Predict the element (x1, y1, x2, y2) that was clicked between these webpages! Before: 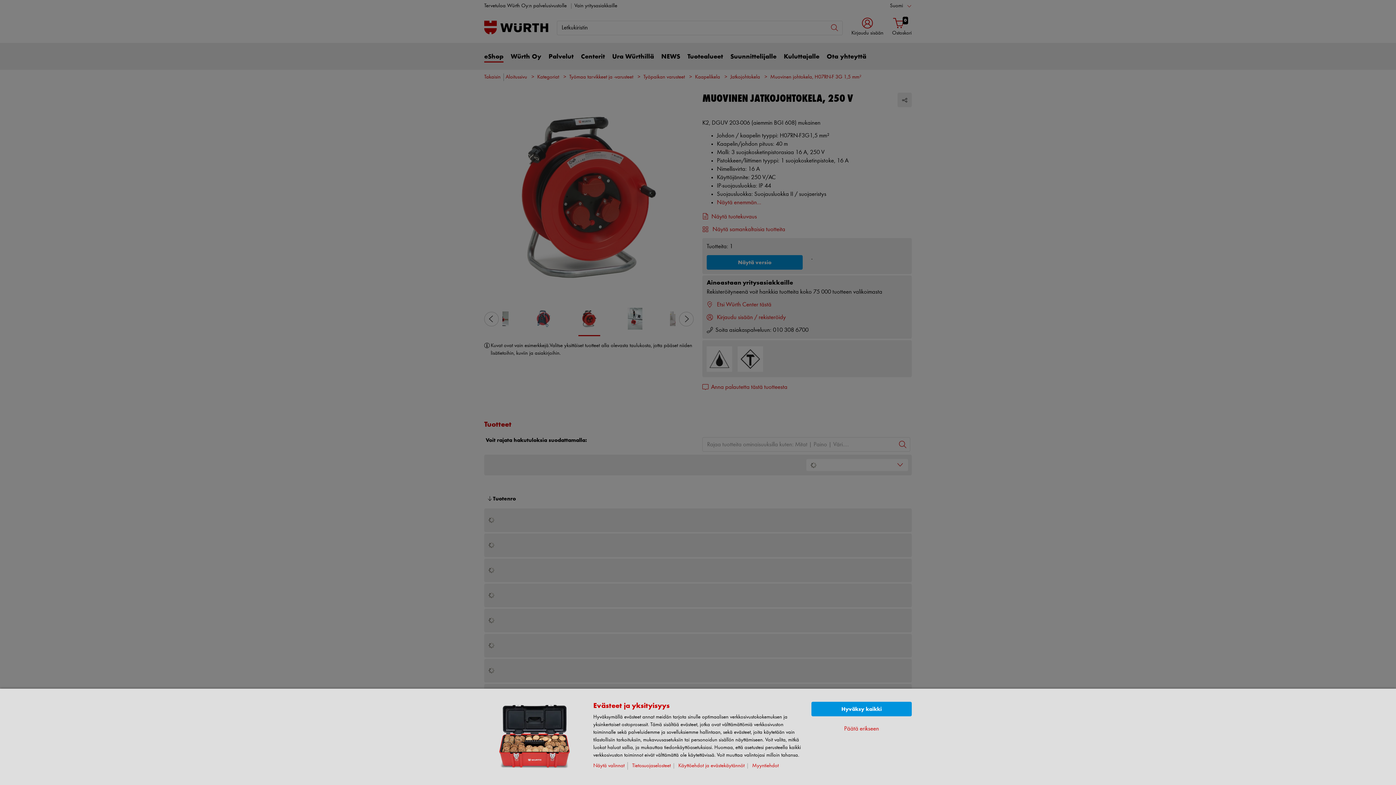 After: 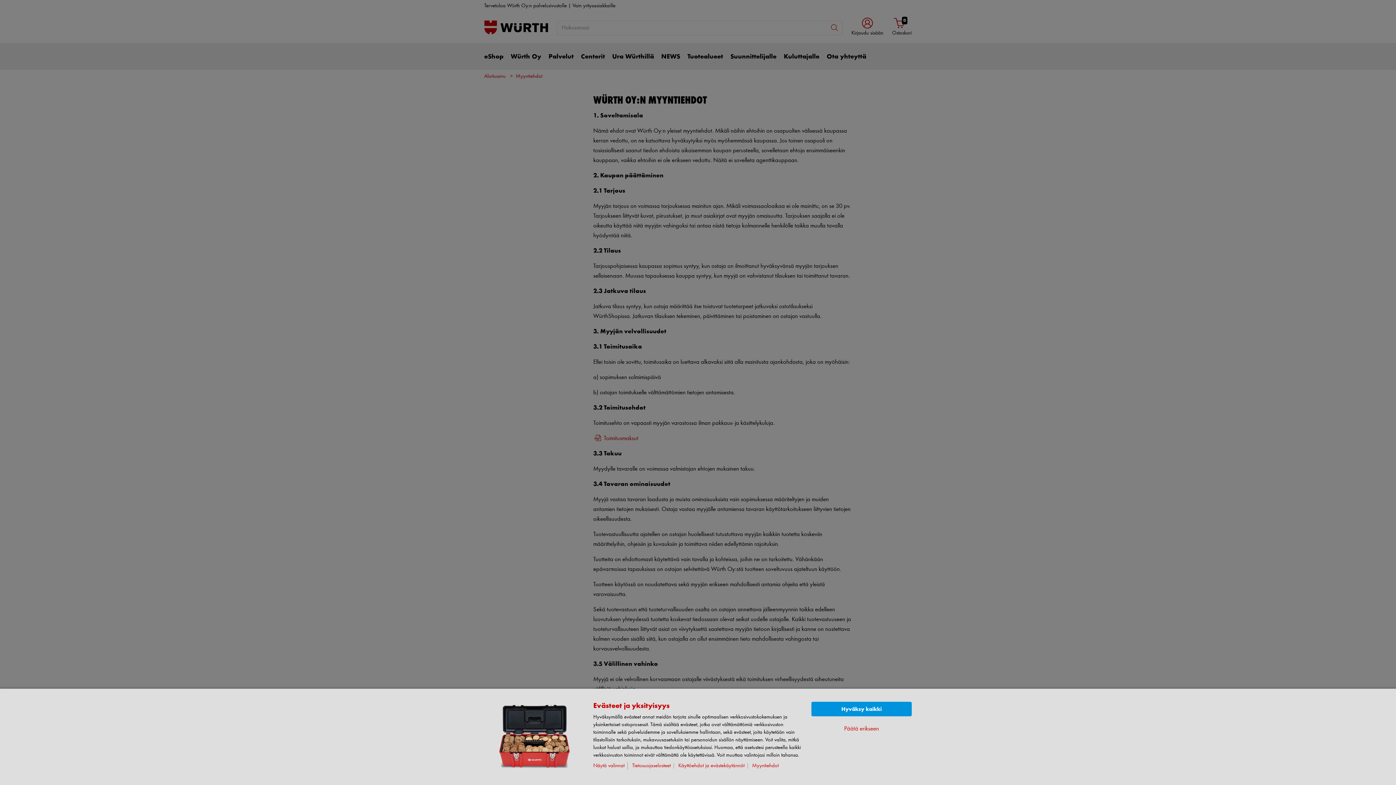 Action: bbox: (752, 763, 781, 769) label: Myyntiehdot